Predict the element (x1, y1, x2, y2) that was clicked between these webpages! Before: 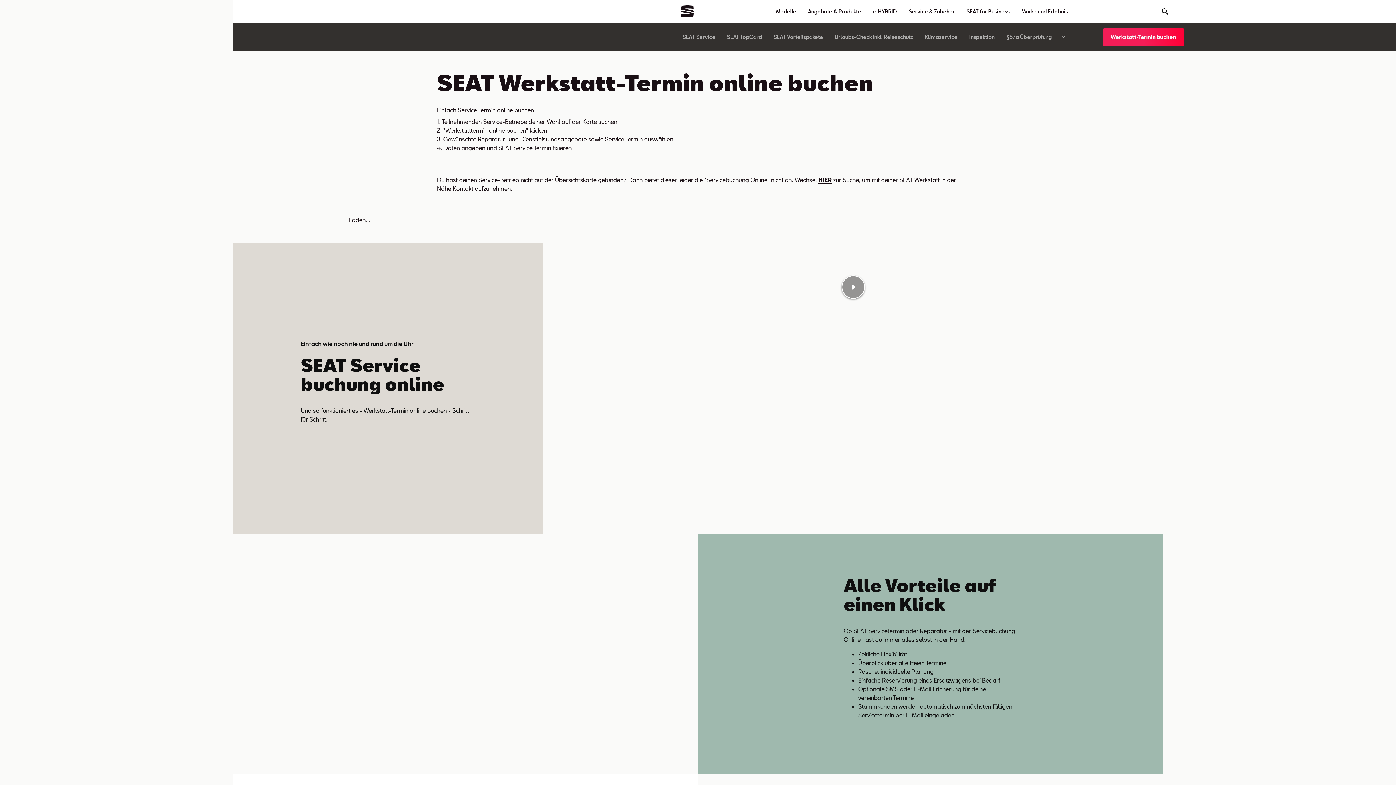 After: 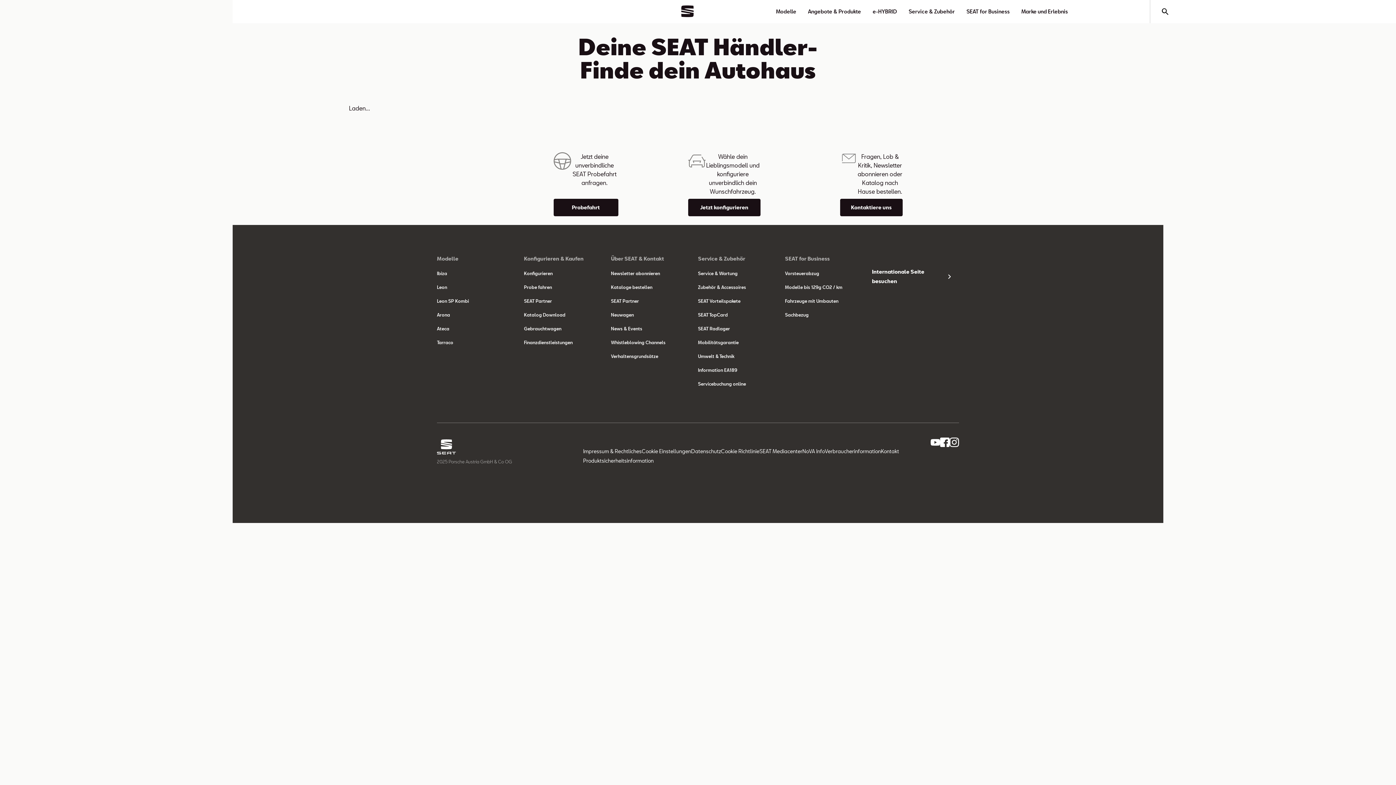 Action: label: Werkstatt-Termin buchen bbox: (1102, 32, 1184, 39)